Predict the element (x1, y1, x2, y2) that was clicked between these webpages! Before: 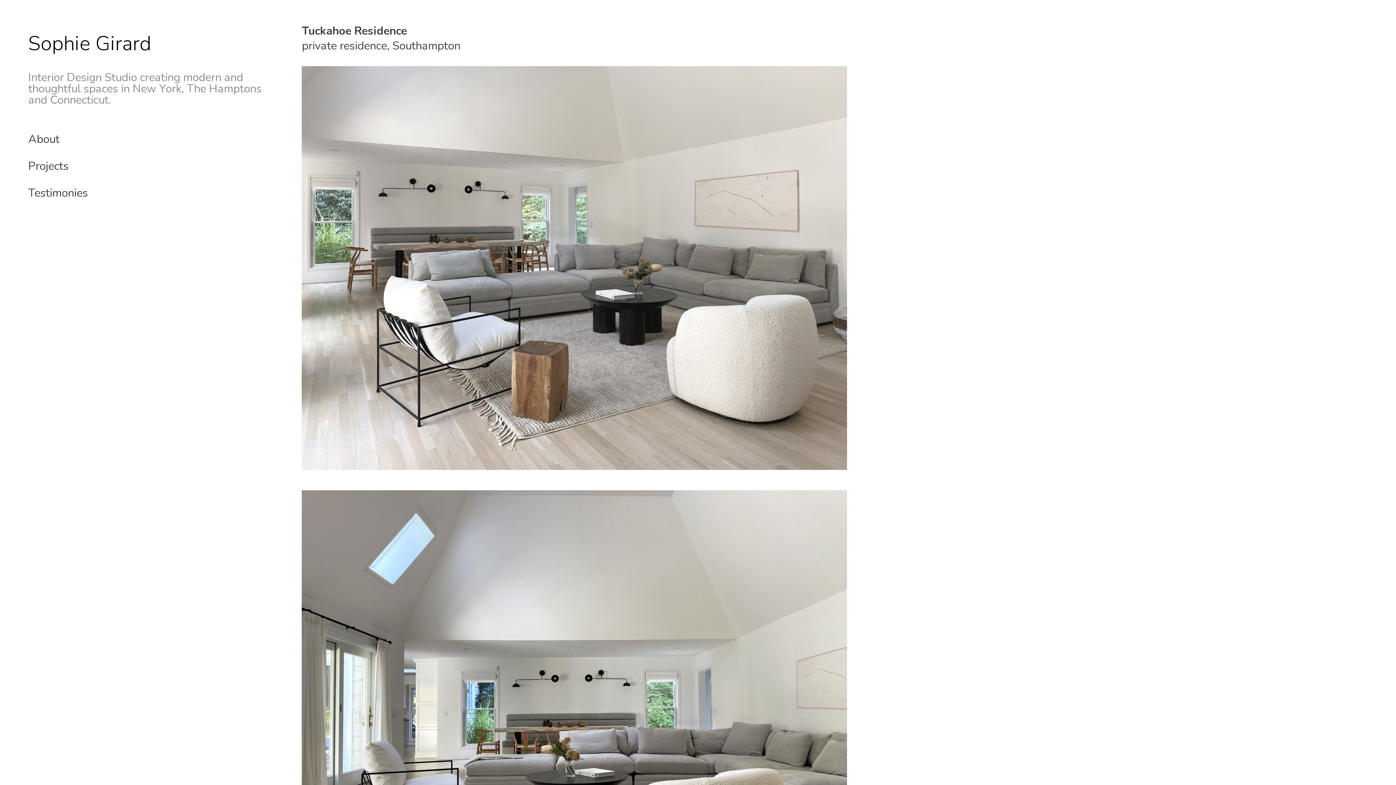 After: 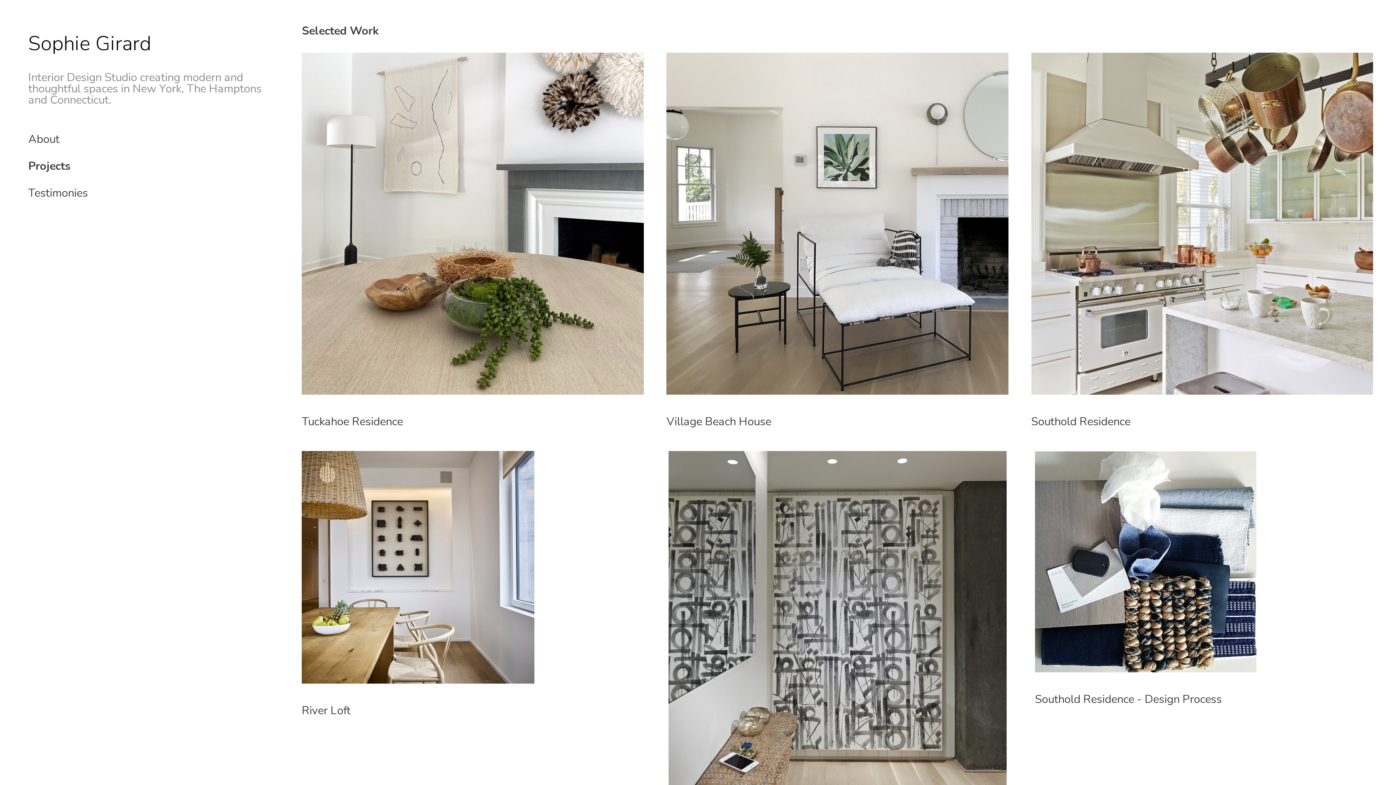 Action: label: Projects bbox: (28, 158, 68, 173)